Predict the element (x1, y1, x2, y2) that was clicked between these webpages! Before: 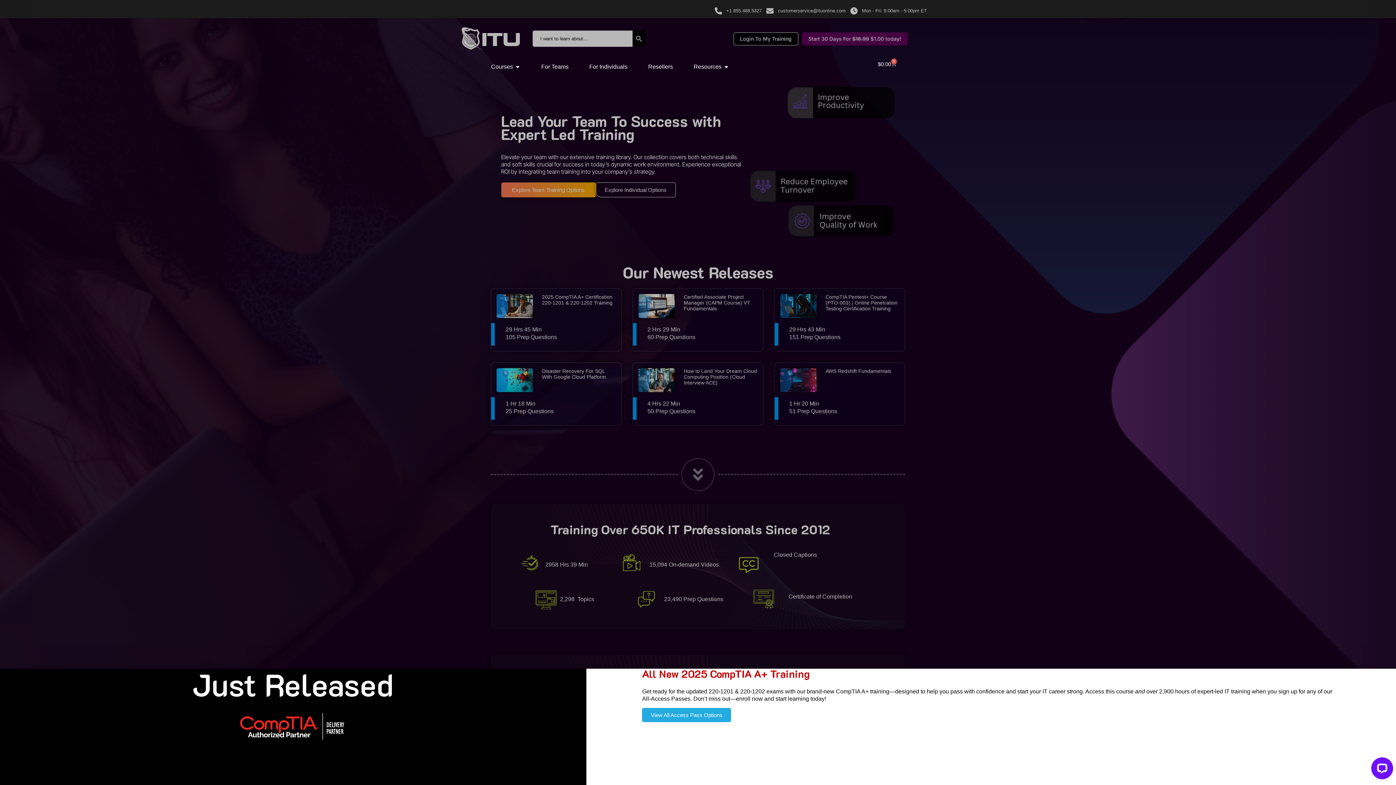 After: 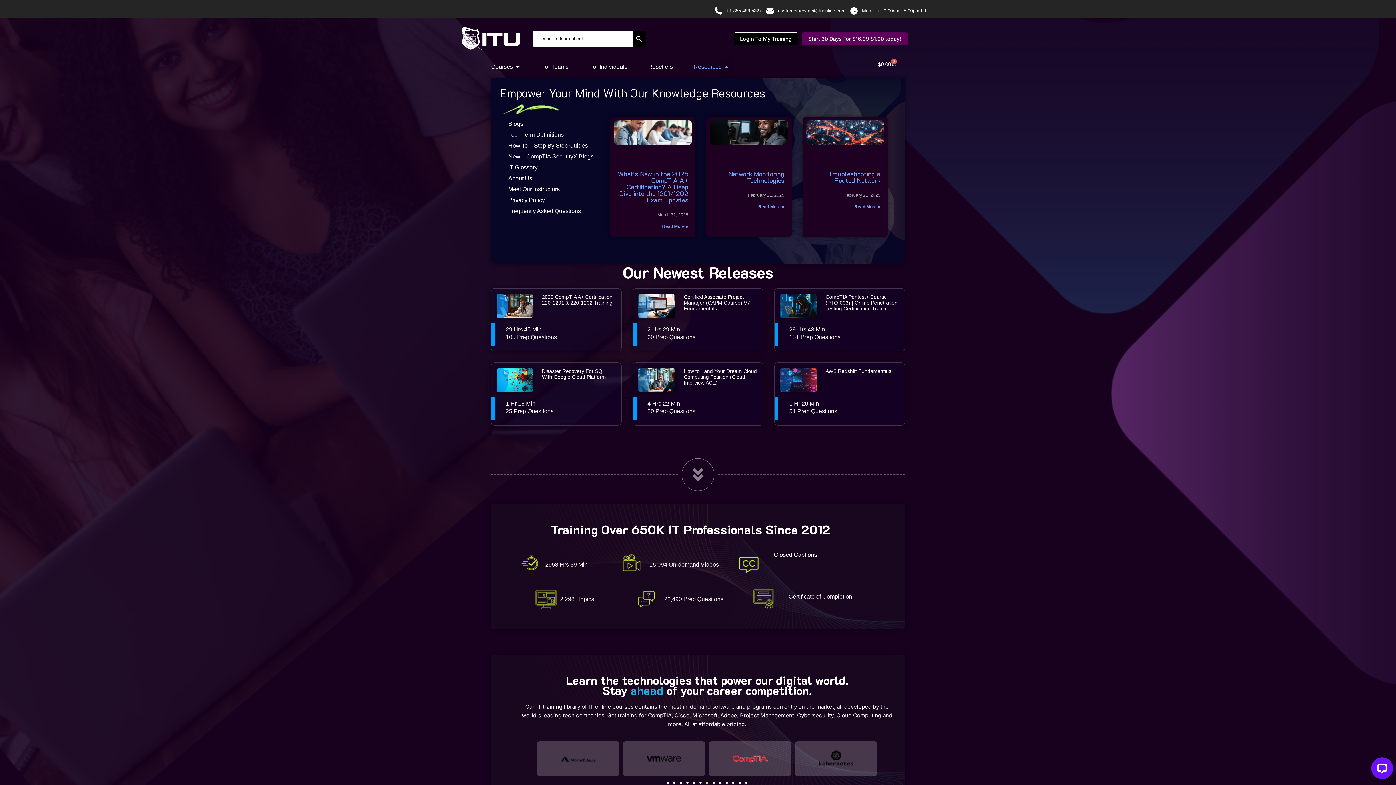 Action: bbox: (723, 62, 729, 71) label: Open Resources